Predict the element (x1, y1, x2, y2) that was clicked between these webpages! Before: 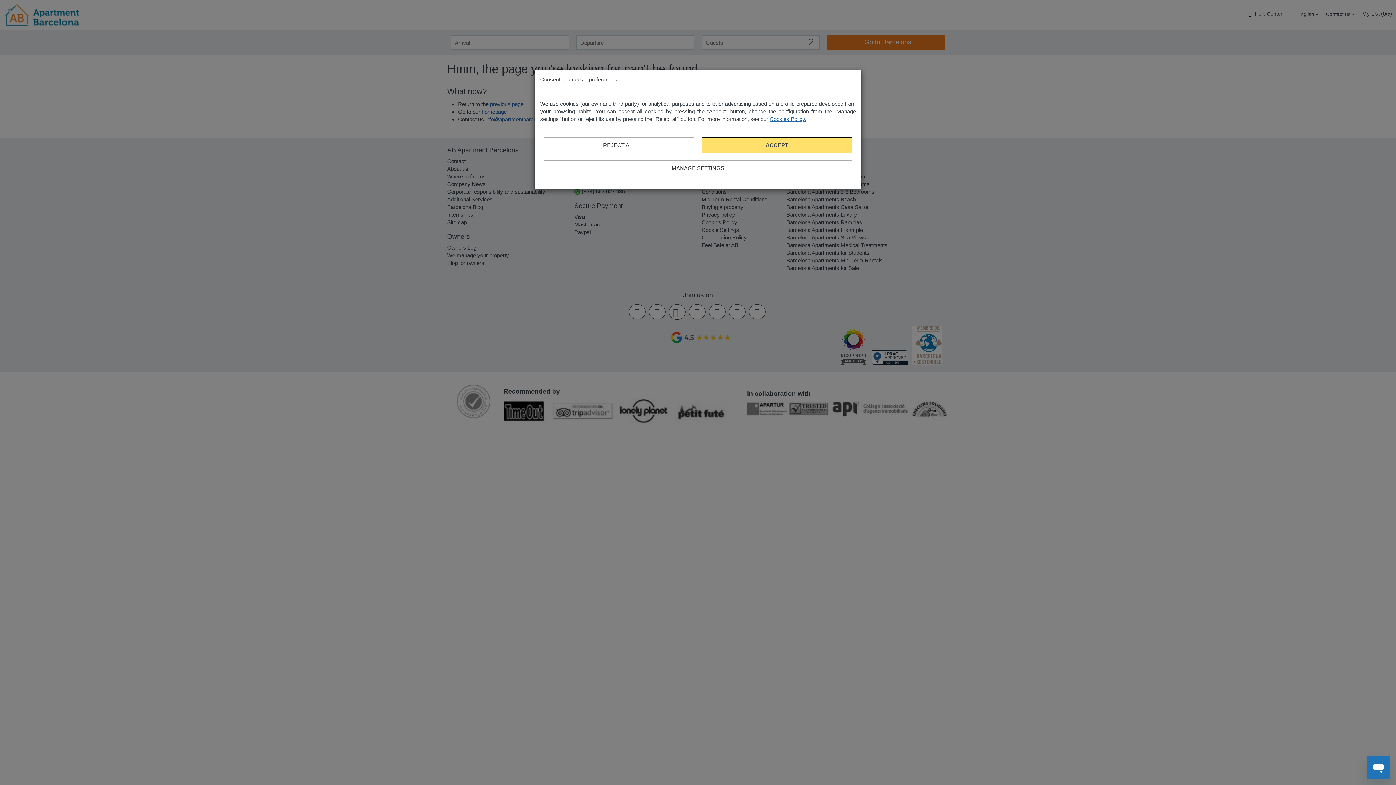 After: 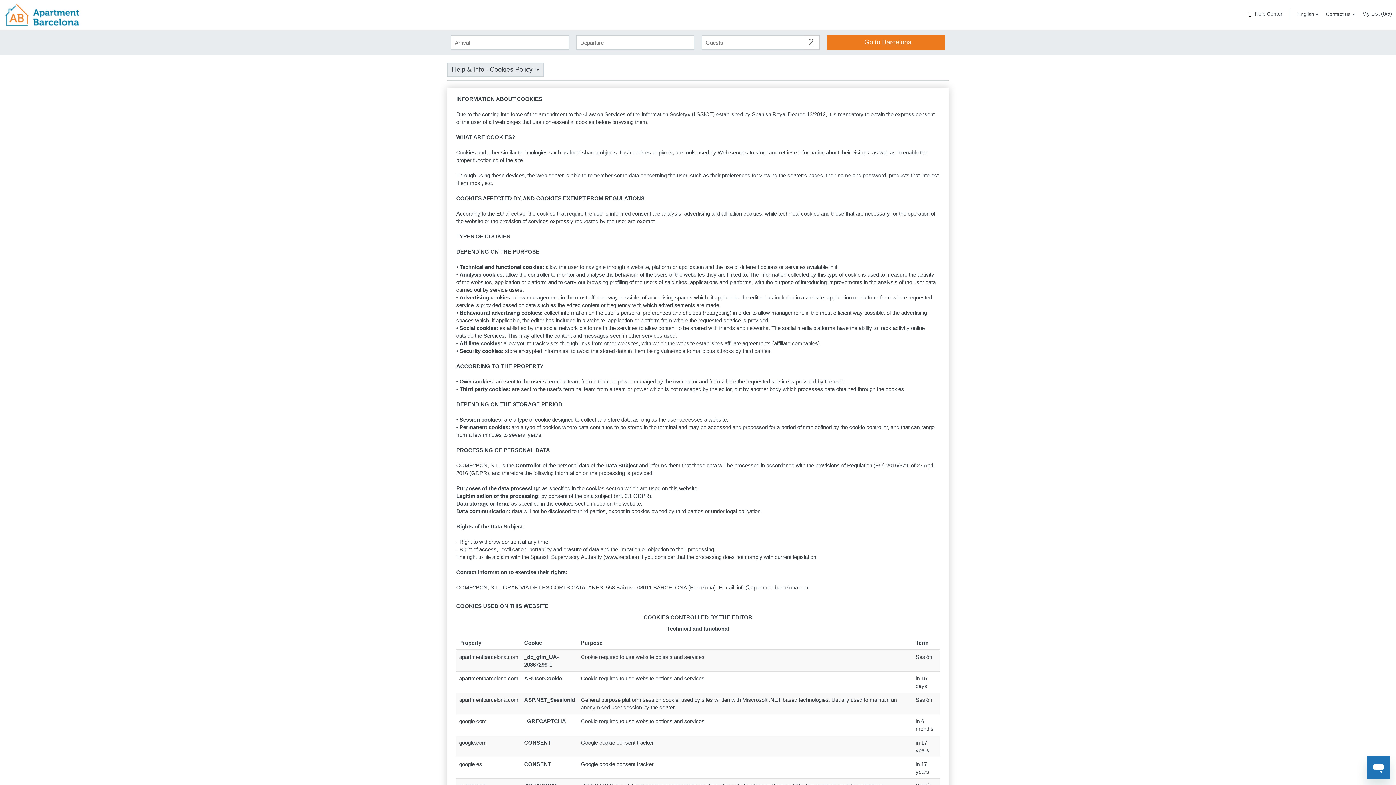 Action: bbox: (769, 116, 806, 122) label: Cookies Policy.